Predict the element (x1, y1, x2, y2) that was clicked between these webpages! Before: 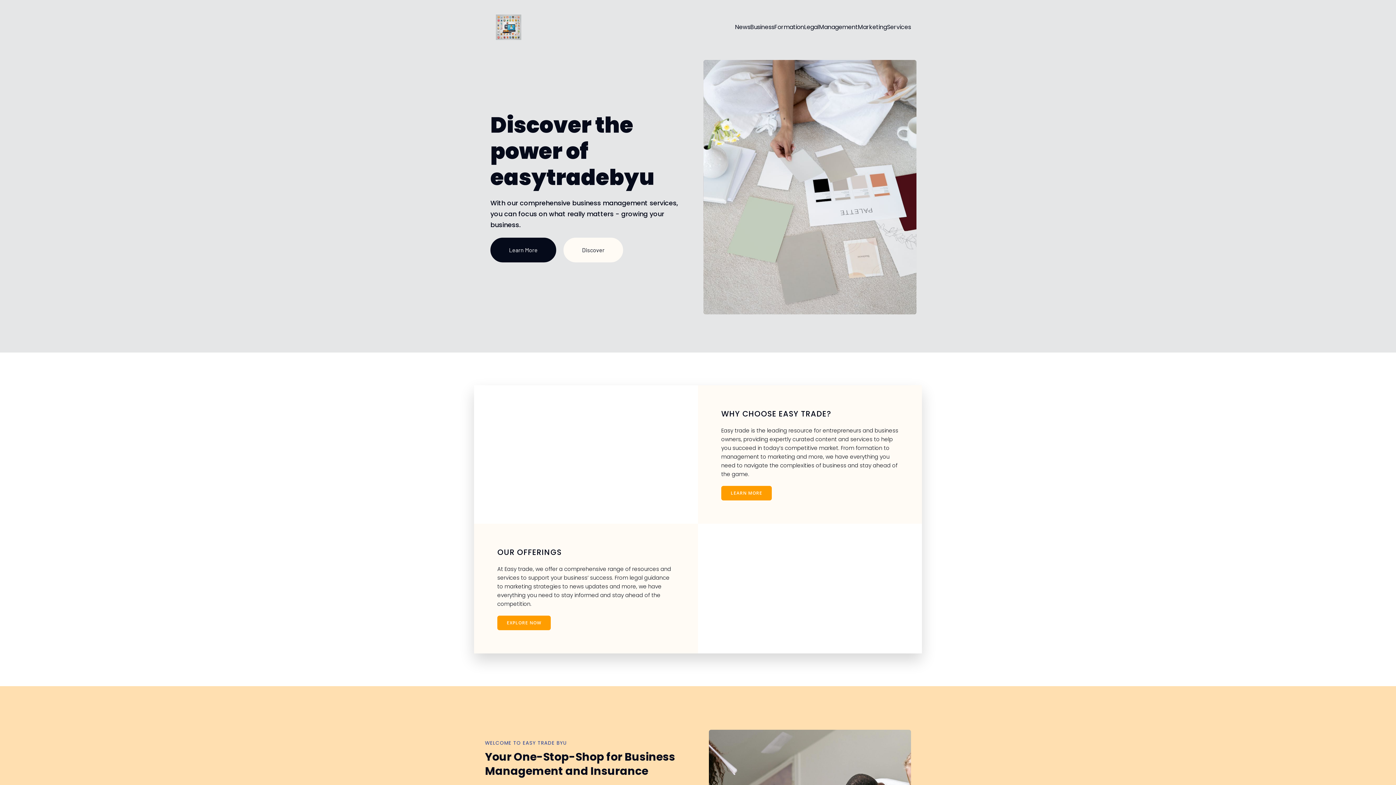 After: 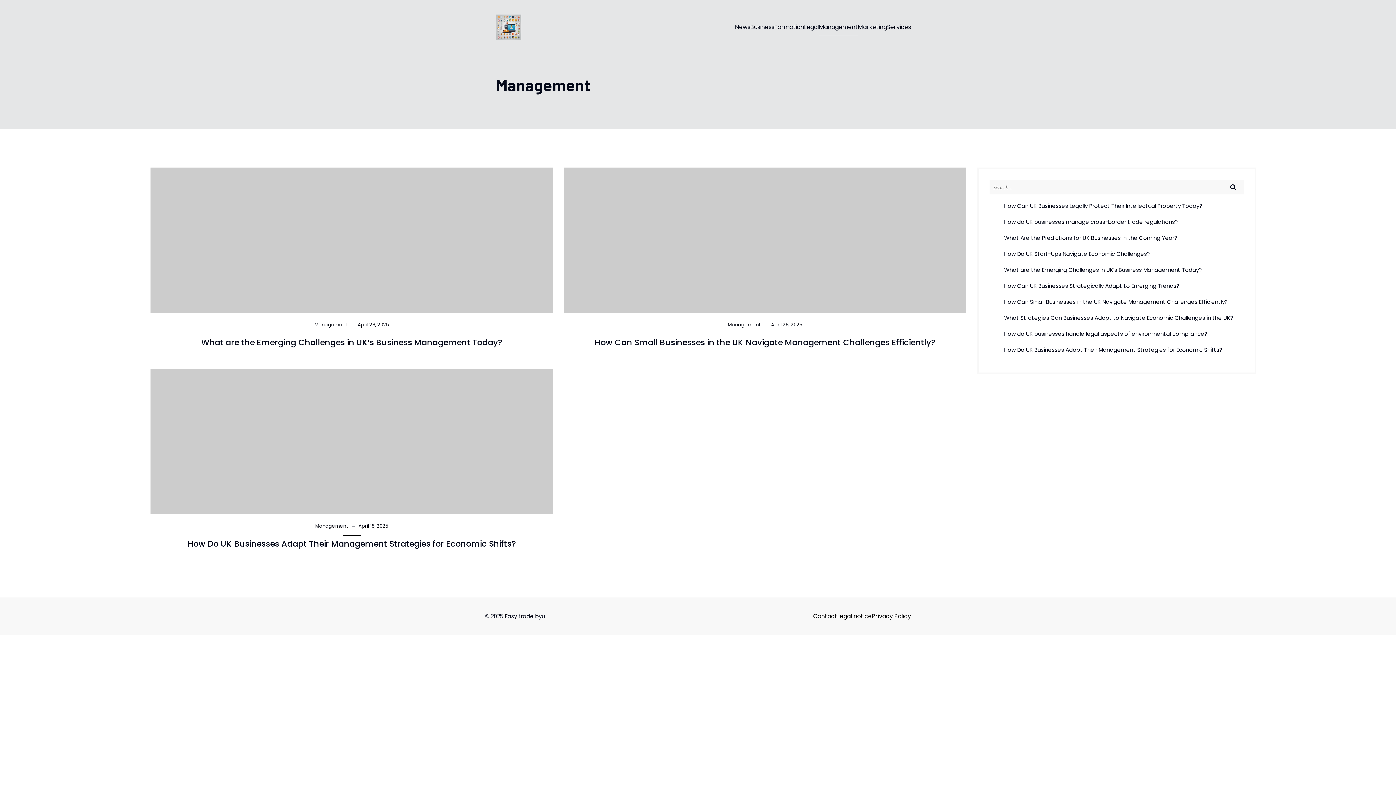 Action: bbox: (819, 19, 858, 35) label: Management